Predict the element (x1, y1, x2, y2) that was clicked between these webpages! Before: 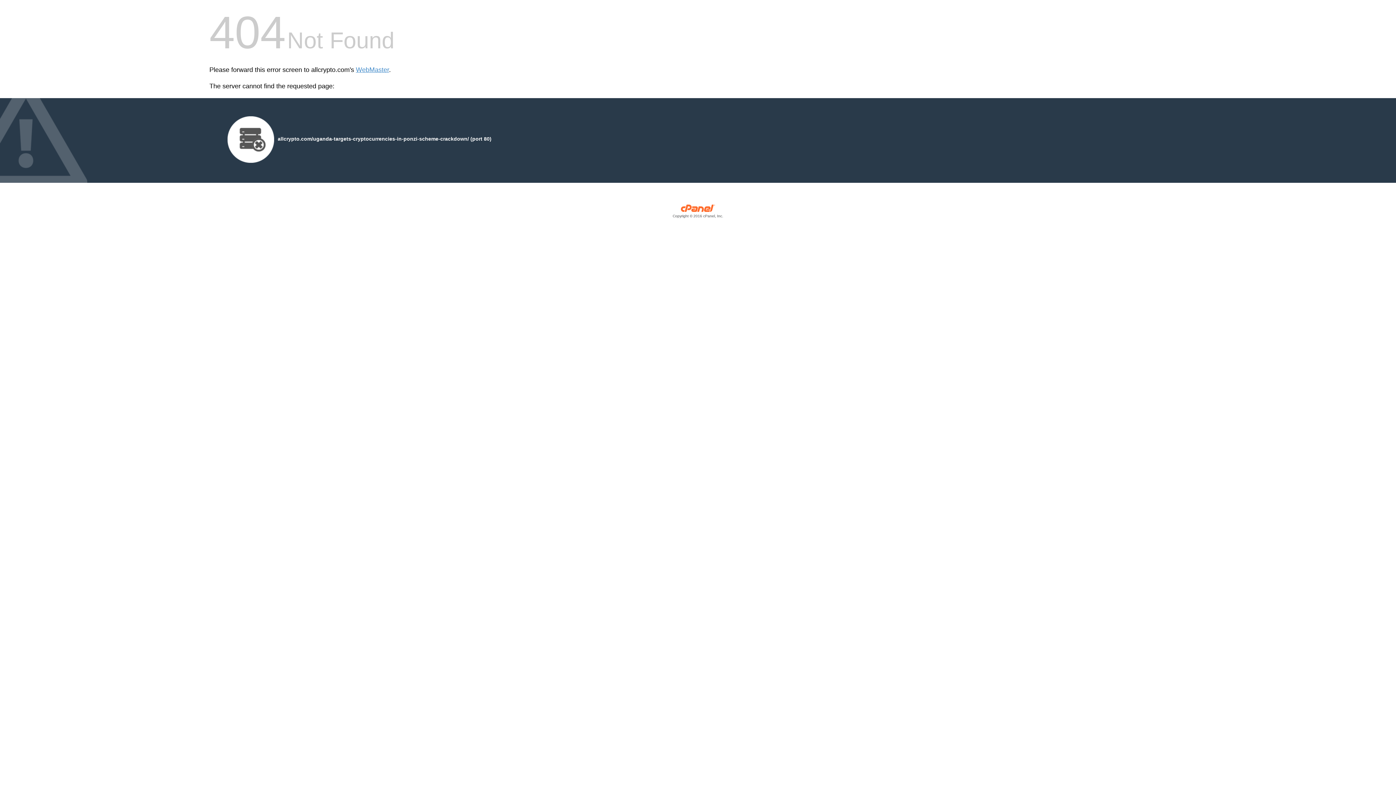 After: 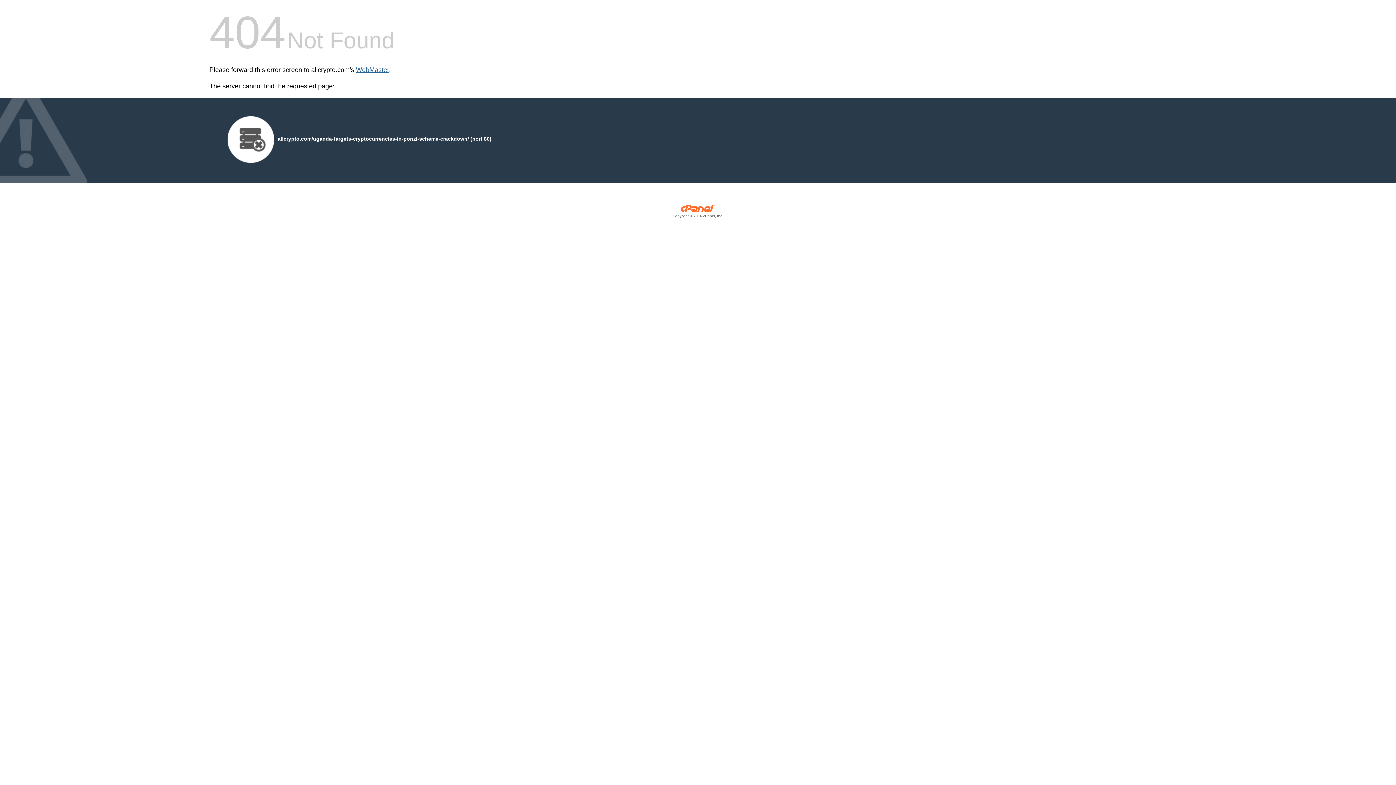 Action: bbox: (356, 66, 389, 73) label: WebMaster